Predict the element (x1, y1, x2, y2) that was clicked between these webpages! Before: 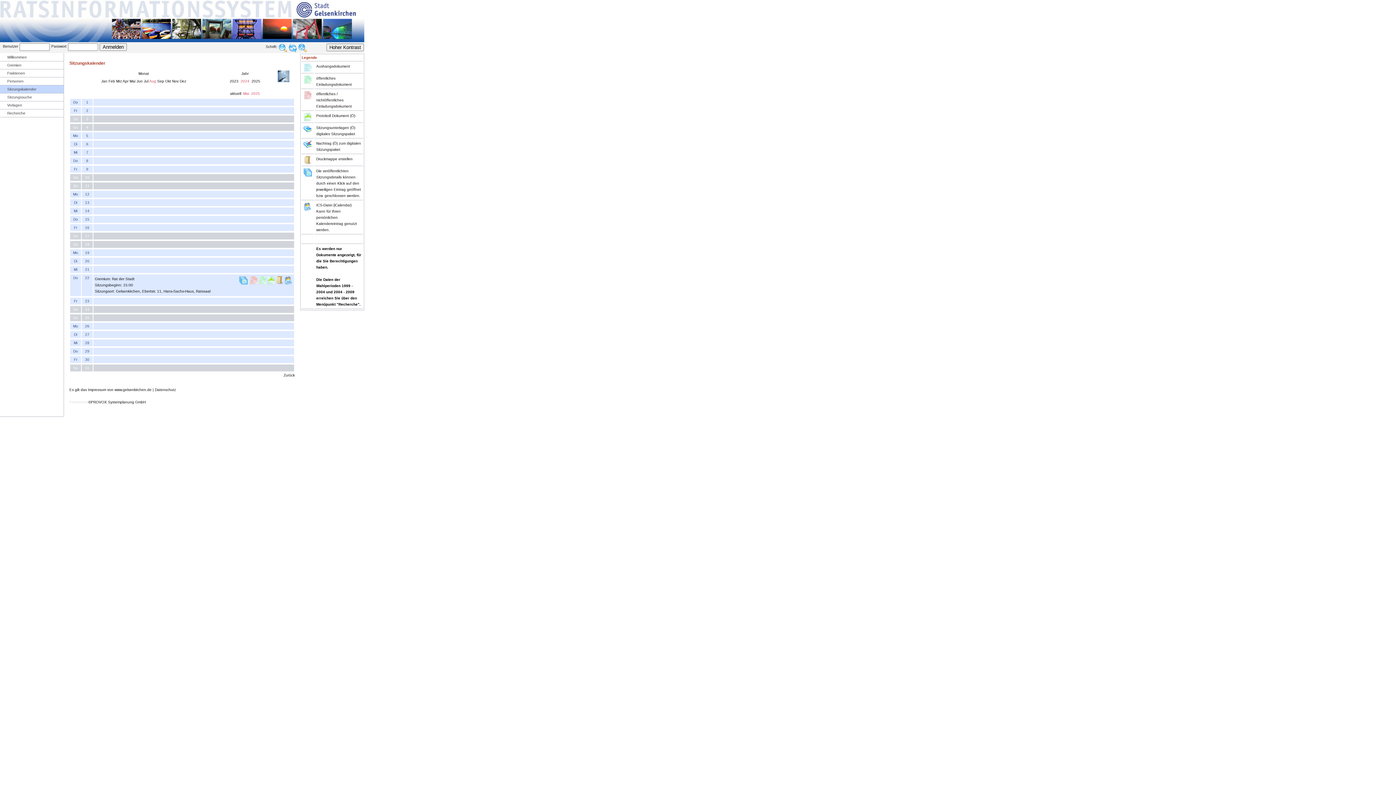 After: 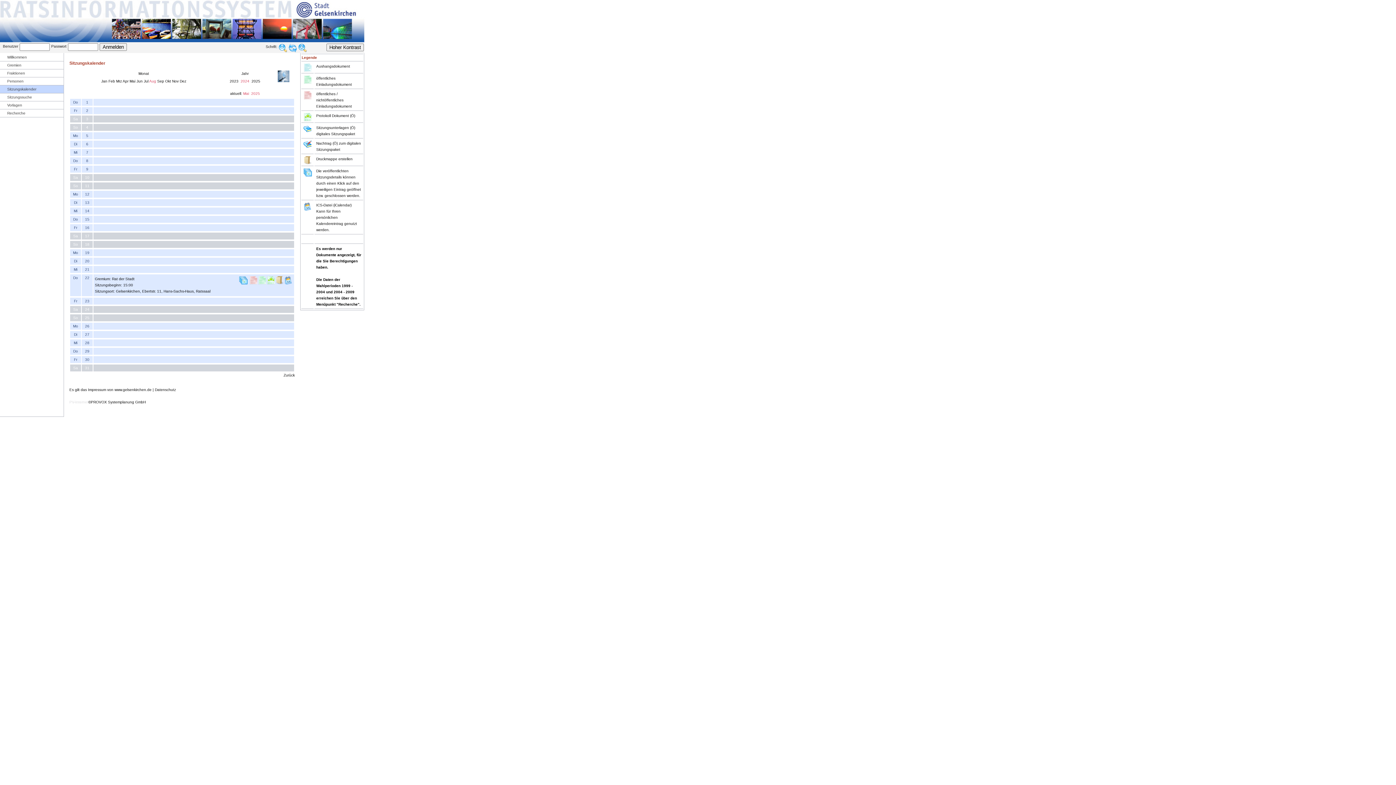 Action: bbox: (249, 281, 257, 285)